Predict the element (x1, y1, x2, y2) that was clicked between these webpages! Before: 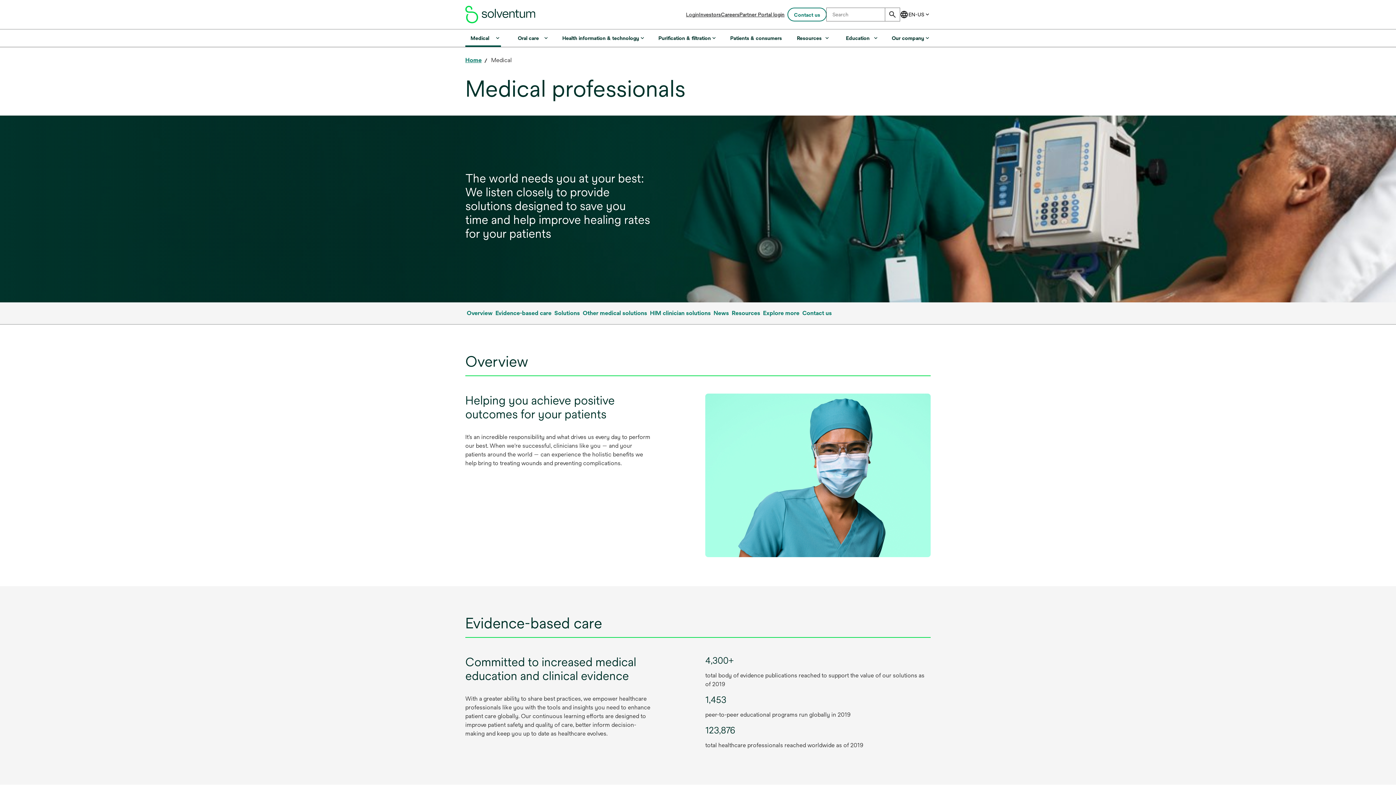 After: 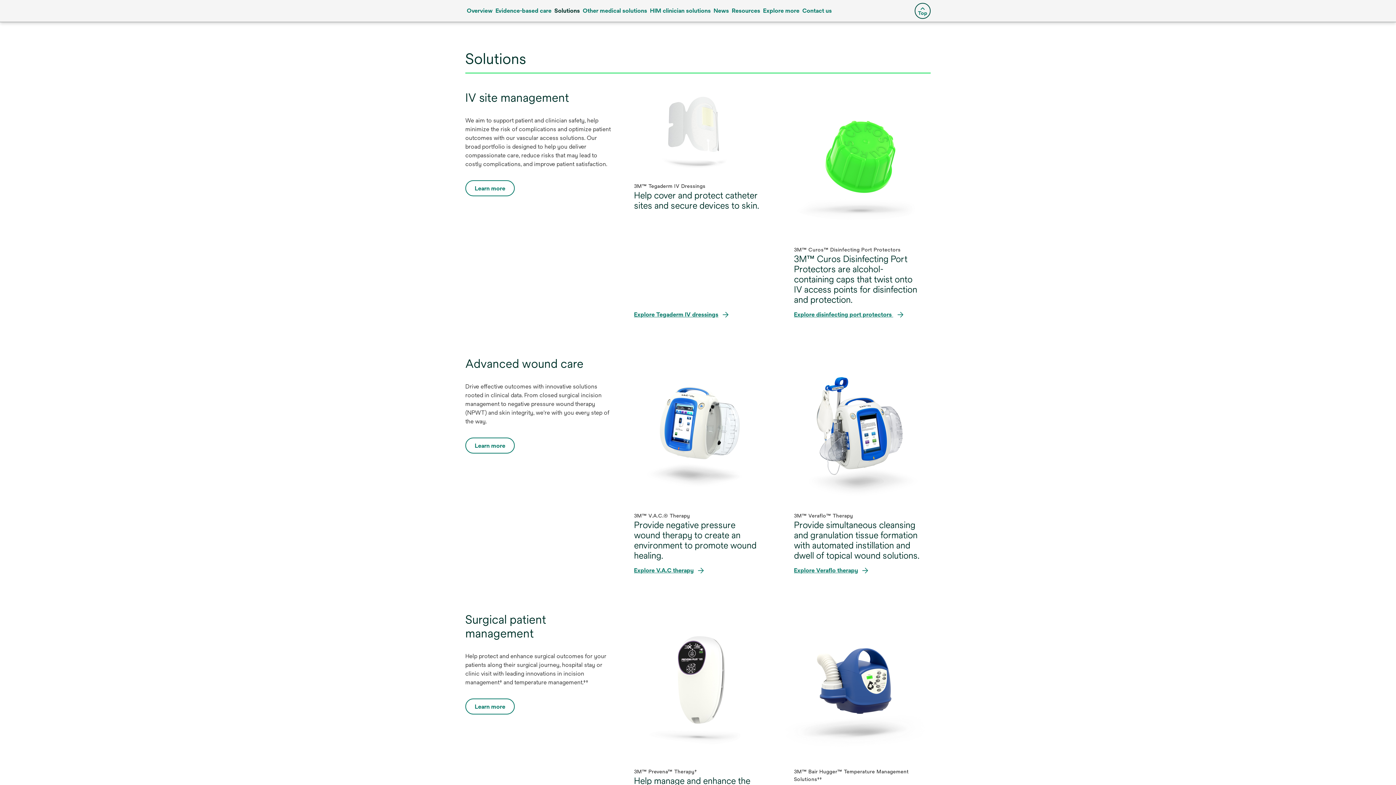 Action: bbox: (553, 307, 581, 319) label: Solutions